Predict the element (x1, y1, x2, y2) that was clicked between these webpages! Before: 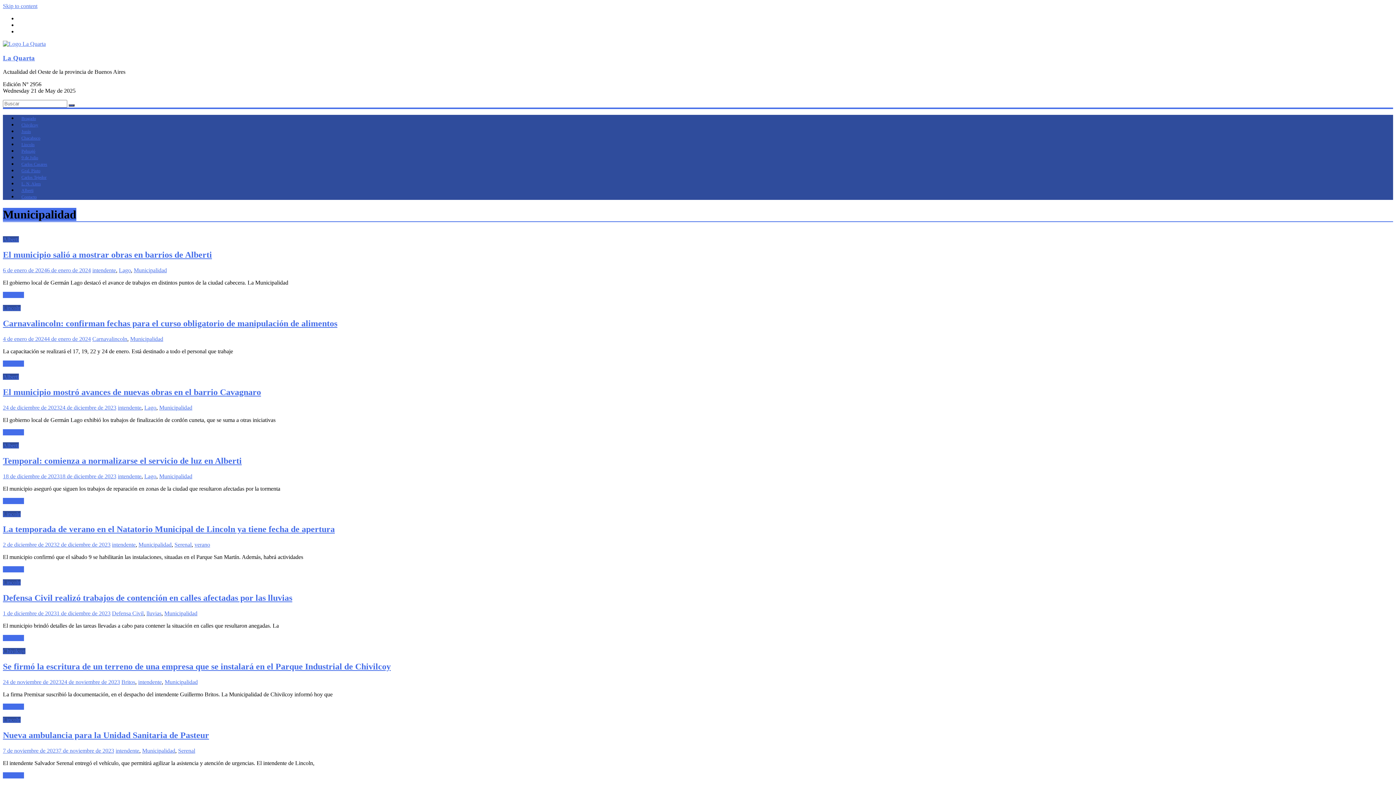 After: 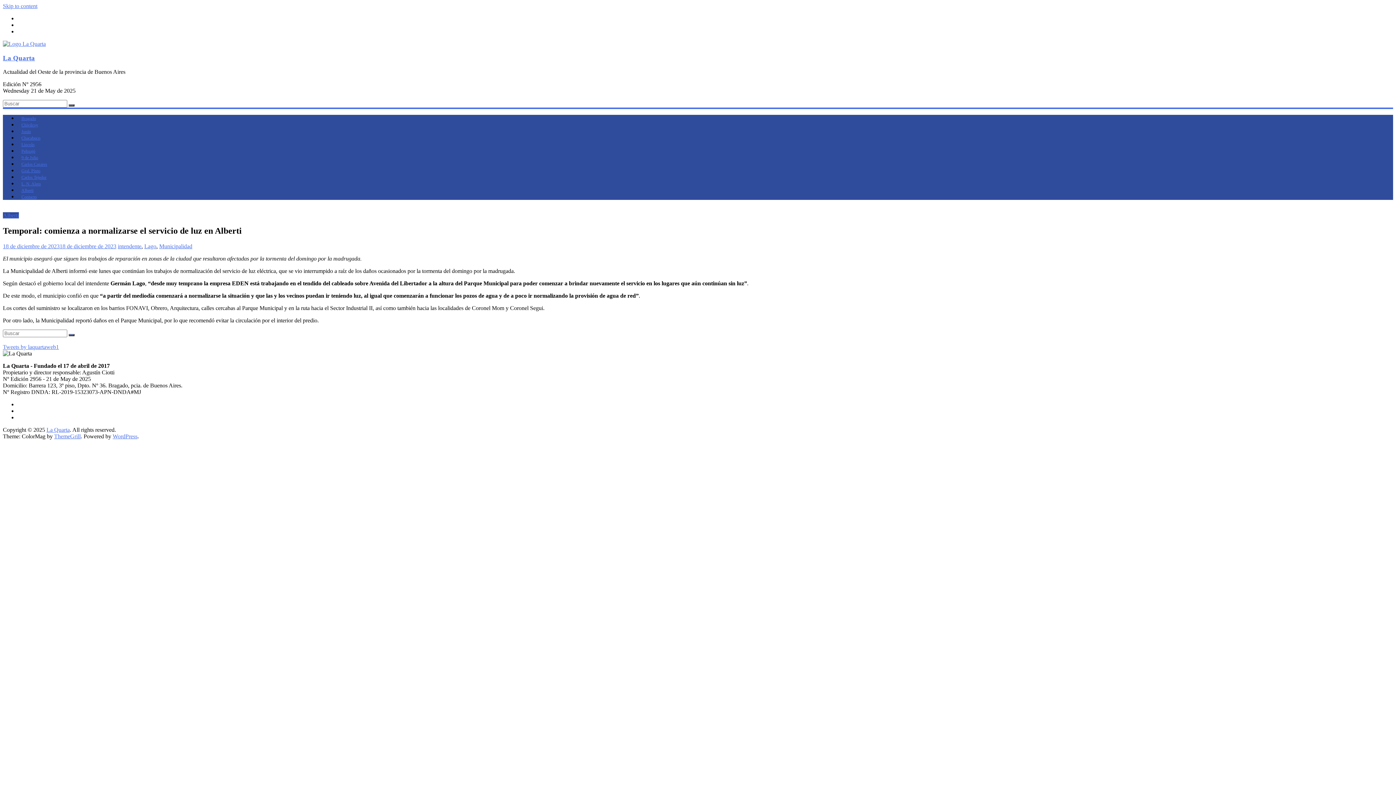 Action: label: Temporal: comienza a normalizarse el servicio de luz en Alberti bbox: (2, 456, 241, 465)